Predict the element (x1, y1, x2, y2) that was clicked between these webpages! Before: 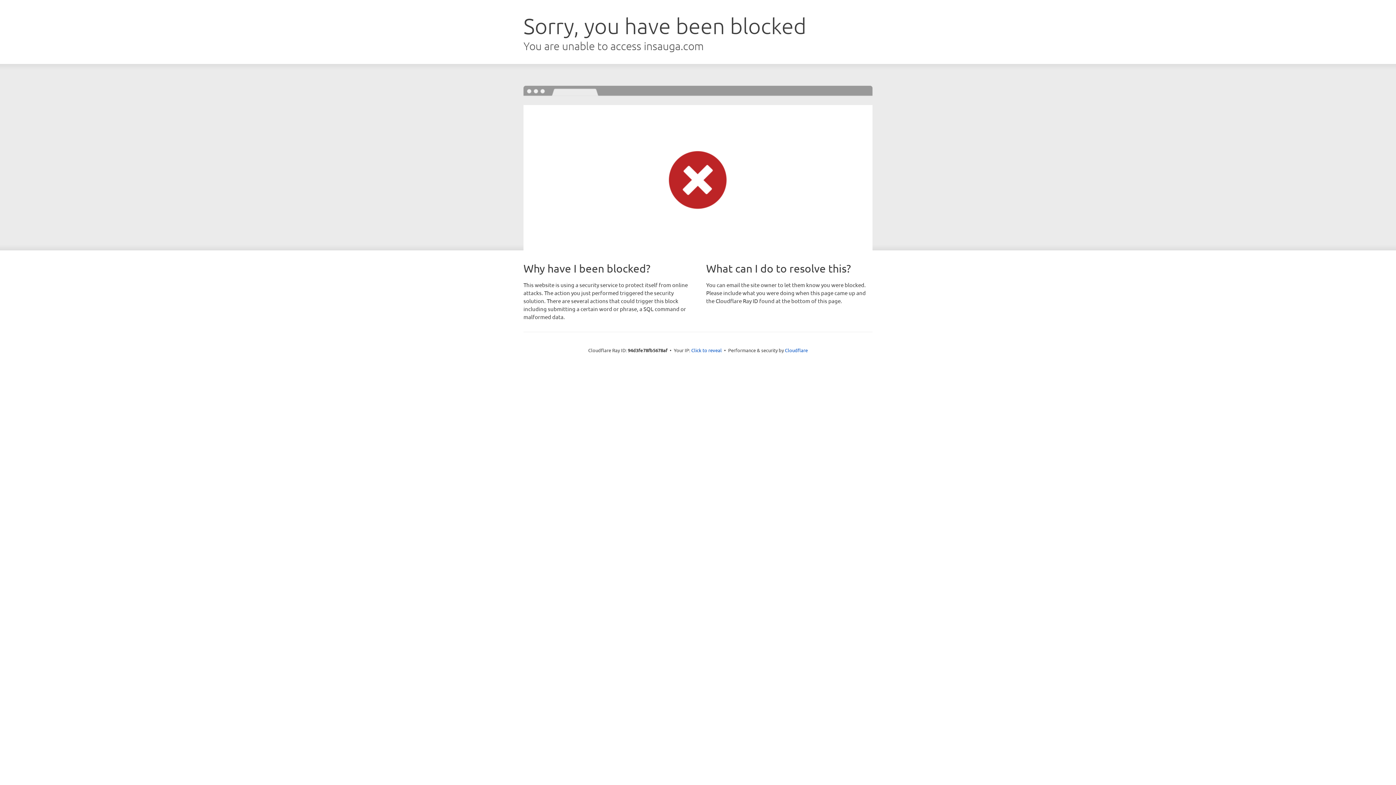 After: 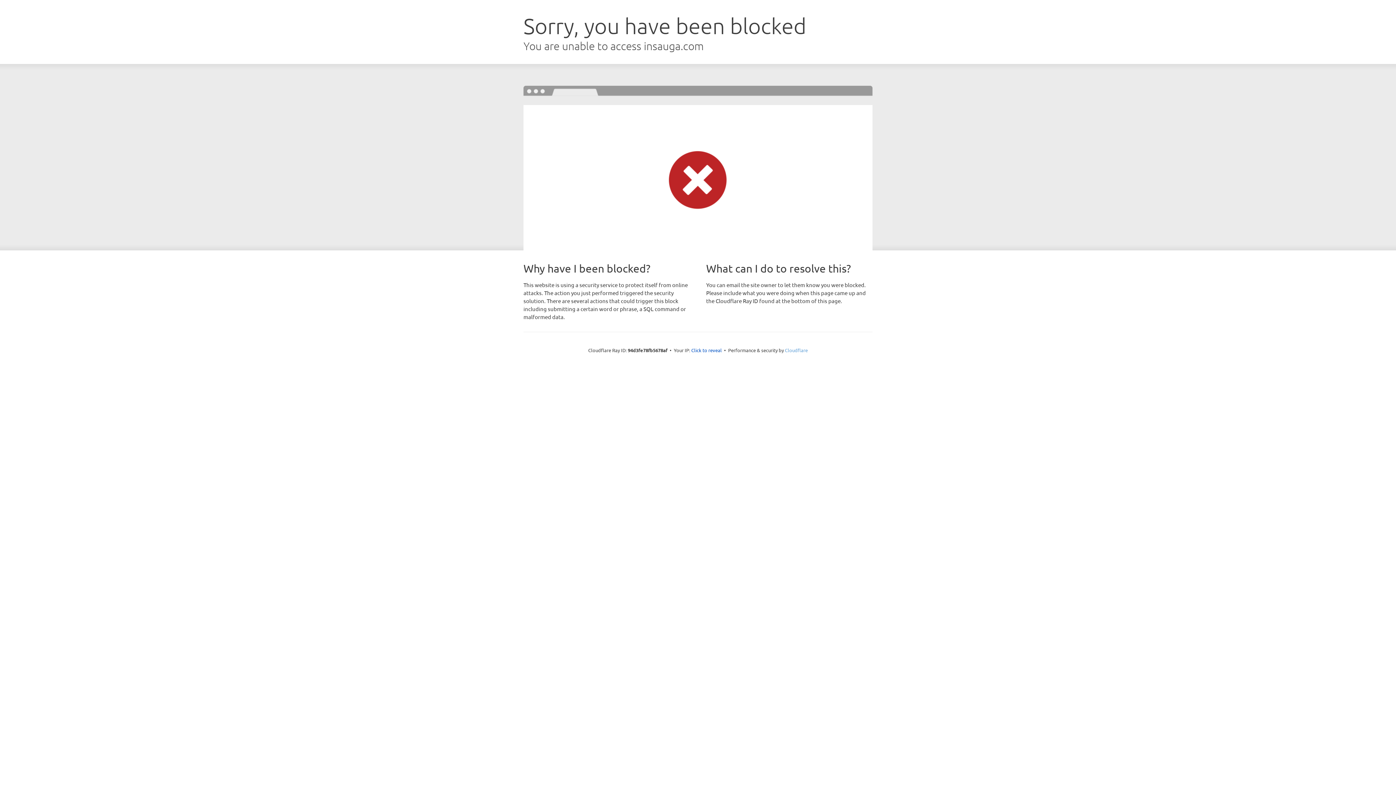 Action: label: Cloudflare bbox: (785, 347, 808, 353)